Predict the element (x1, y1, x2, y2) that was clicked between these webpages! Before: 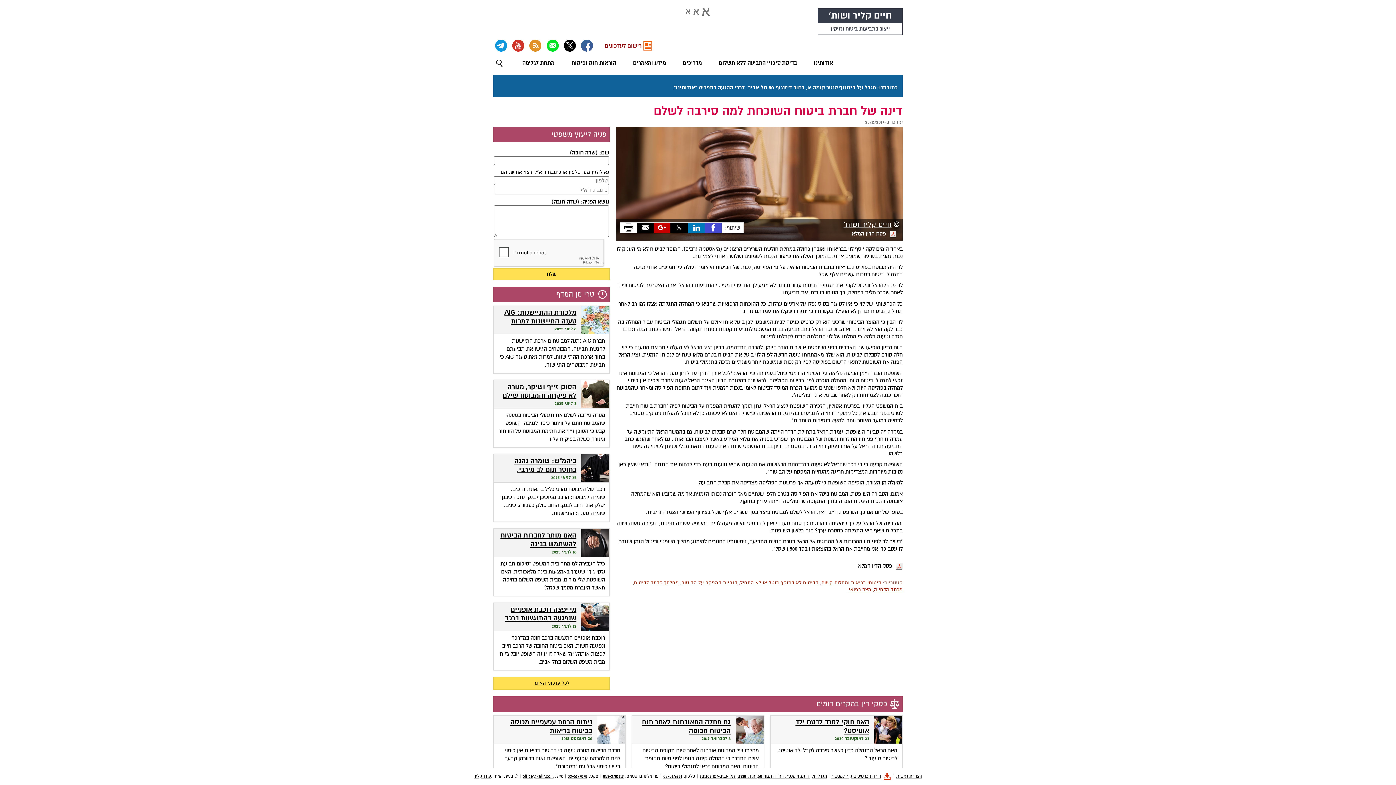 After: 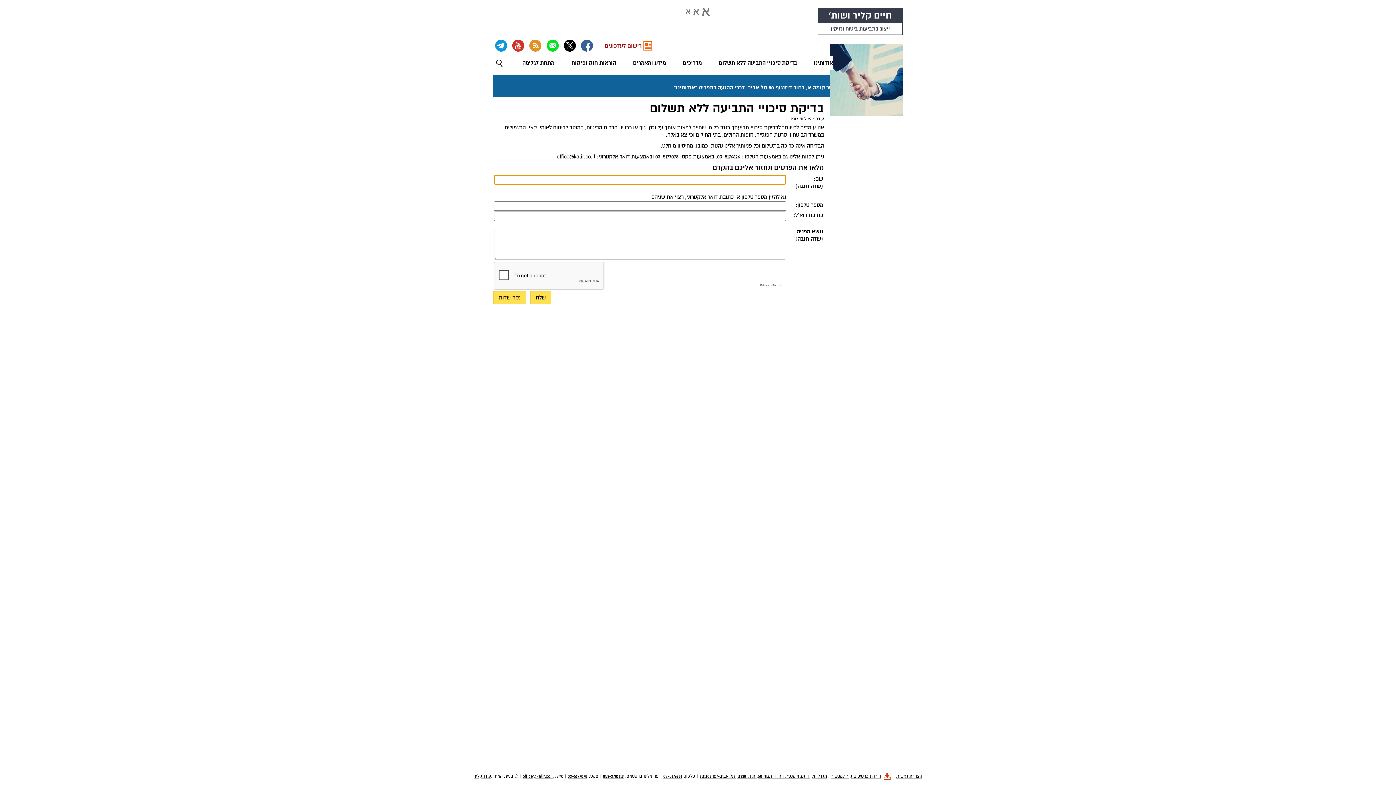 Action: bbox: (718, 56, 797, 68) label: בדיקת סיכויי התביעה ללא תשלום